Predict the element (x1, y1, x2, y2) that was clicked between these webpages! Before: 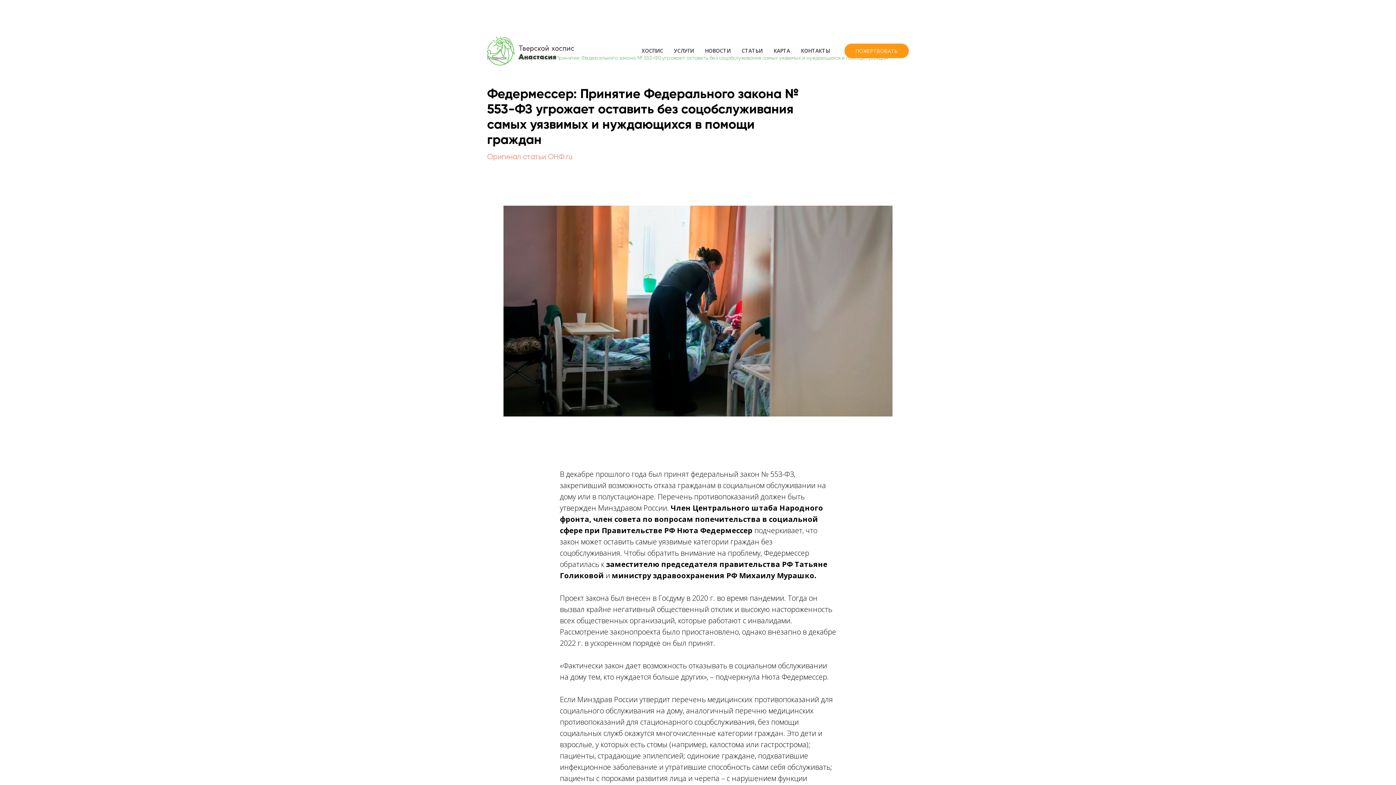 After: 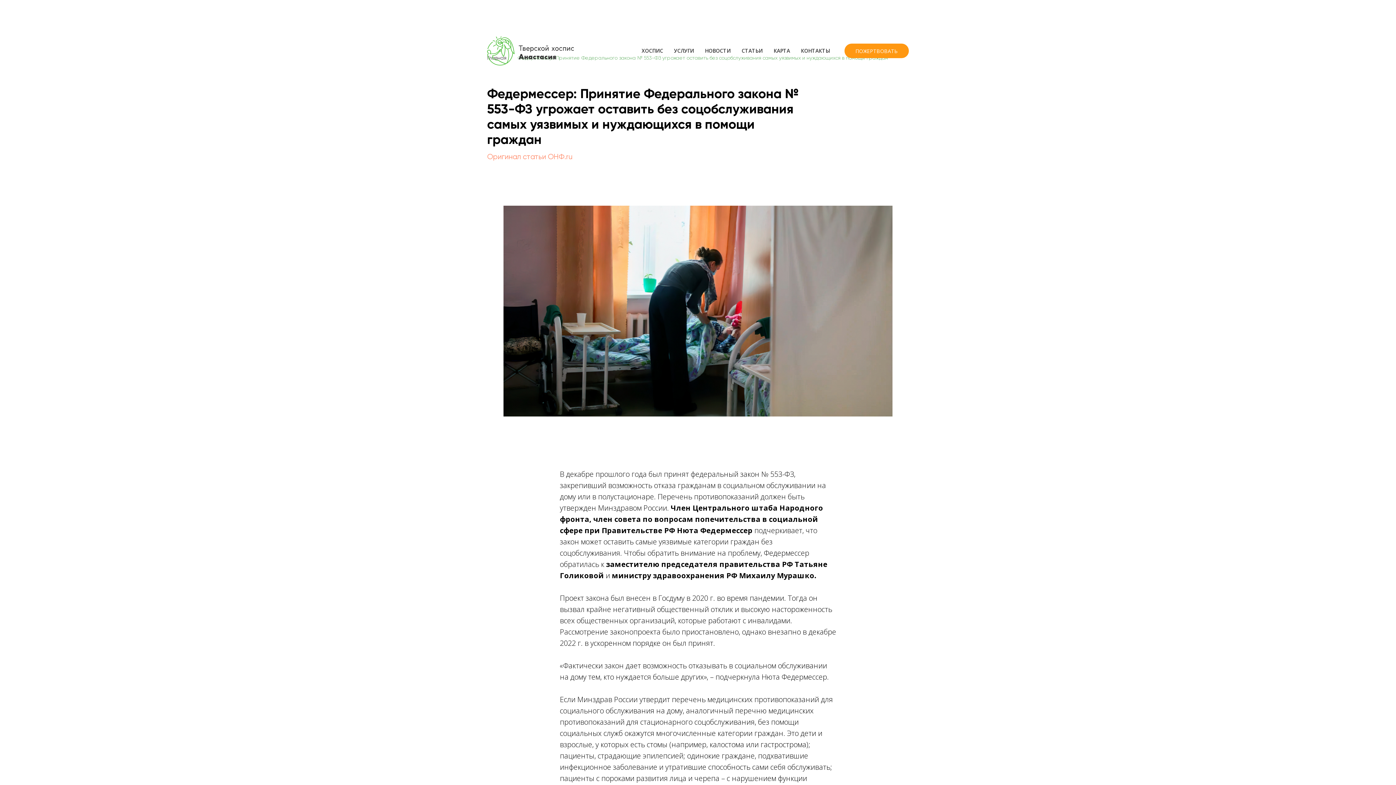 Action: label: Оригинал статьи ОНФ.ru bbox: (487, 147, 572, 162)